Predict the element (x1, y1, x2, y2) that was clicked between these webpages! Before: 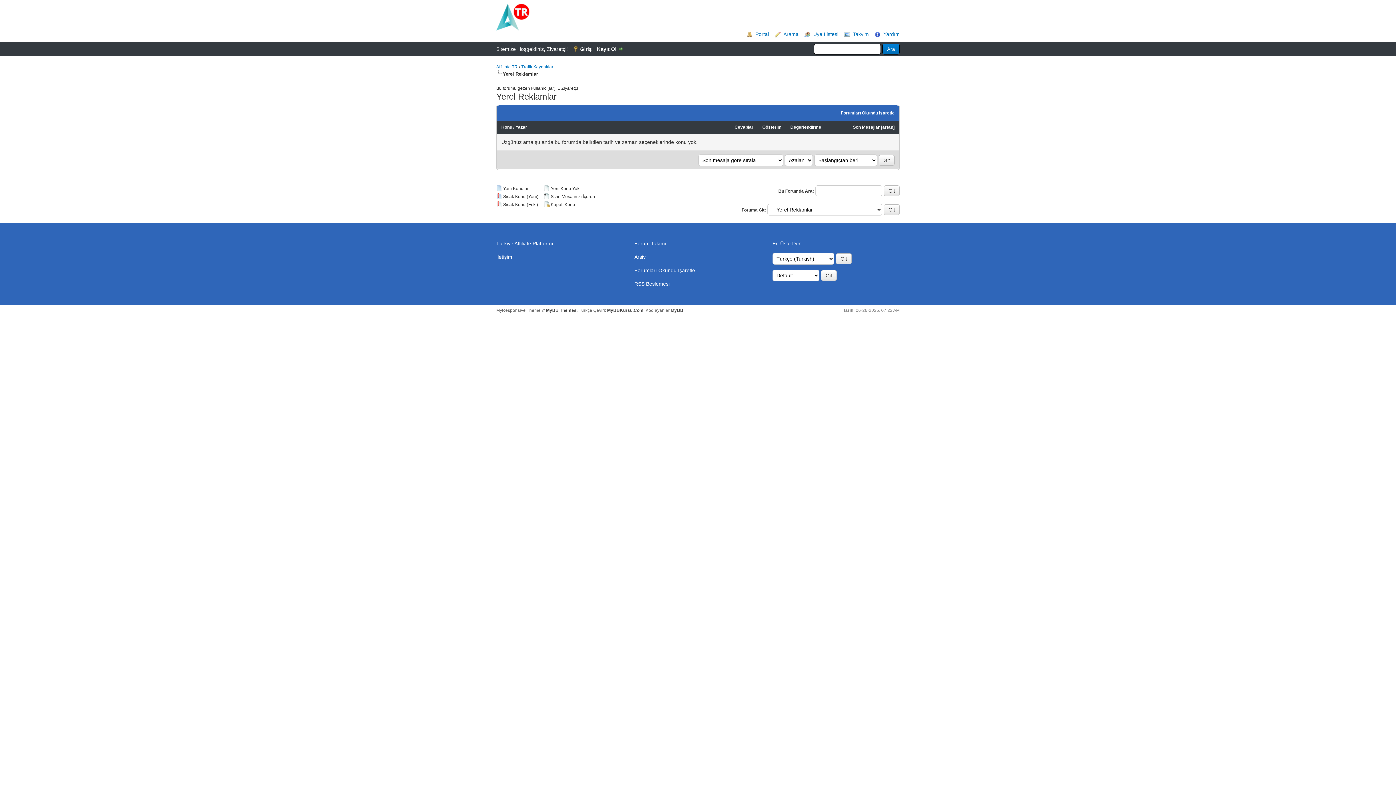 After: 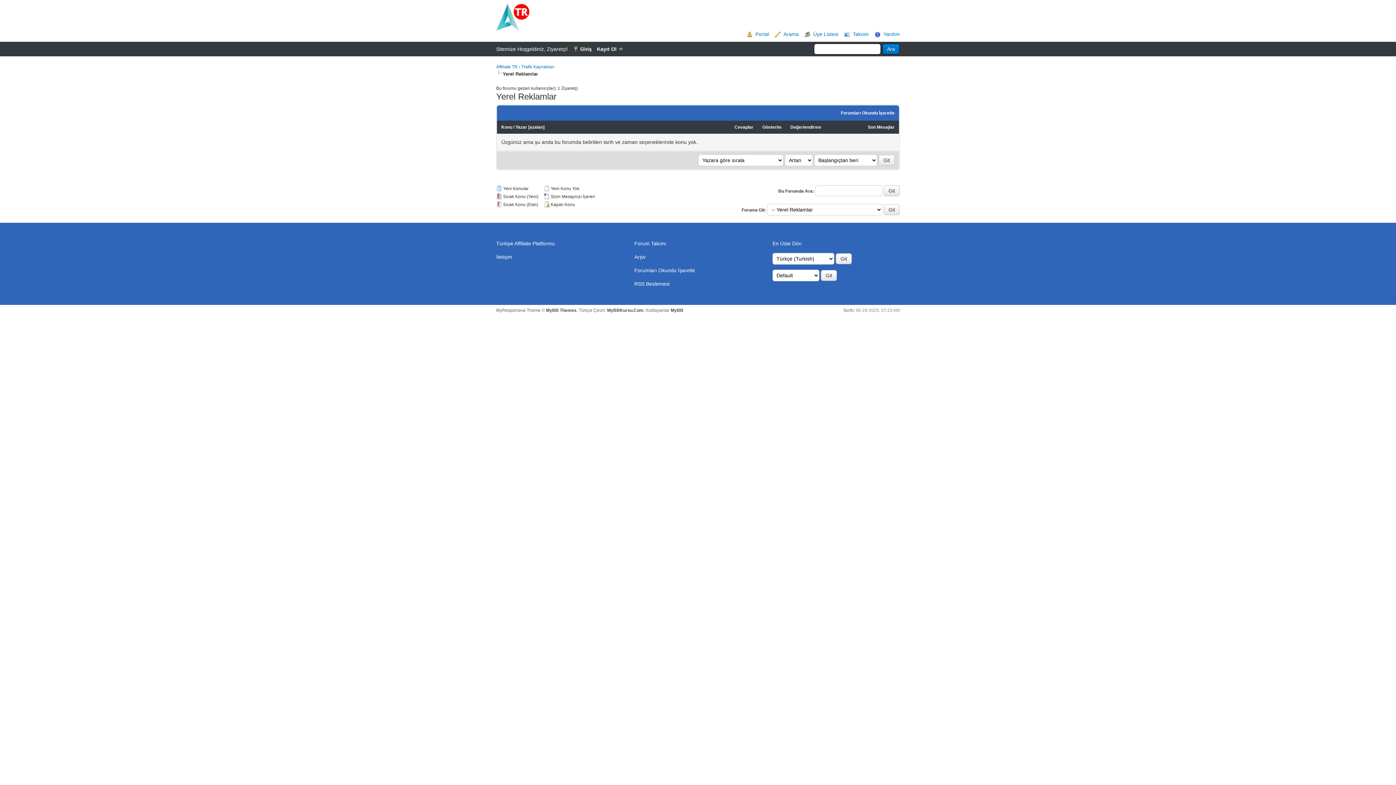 Action: bbox: (515, 124, 527, 129) label: Yazar